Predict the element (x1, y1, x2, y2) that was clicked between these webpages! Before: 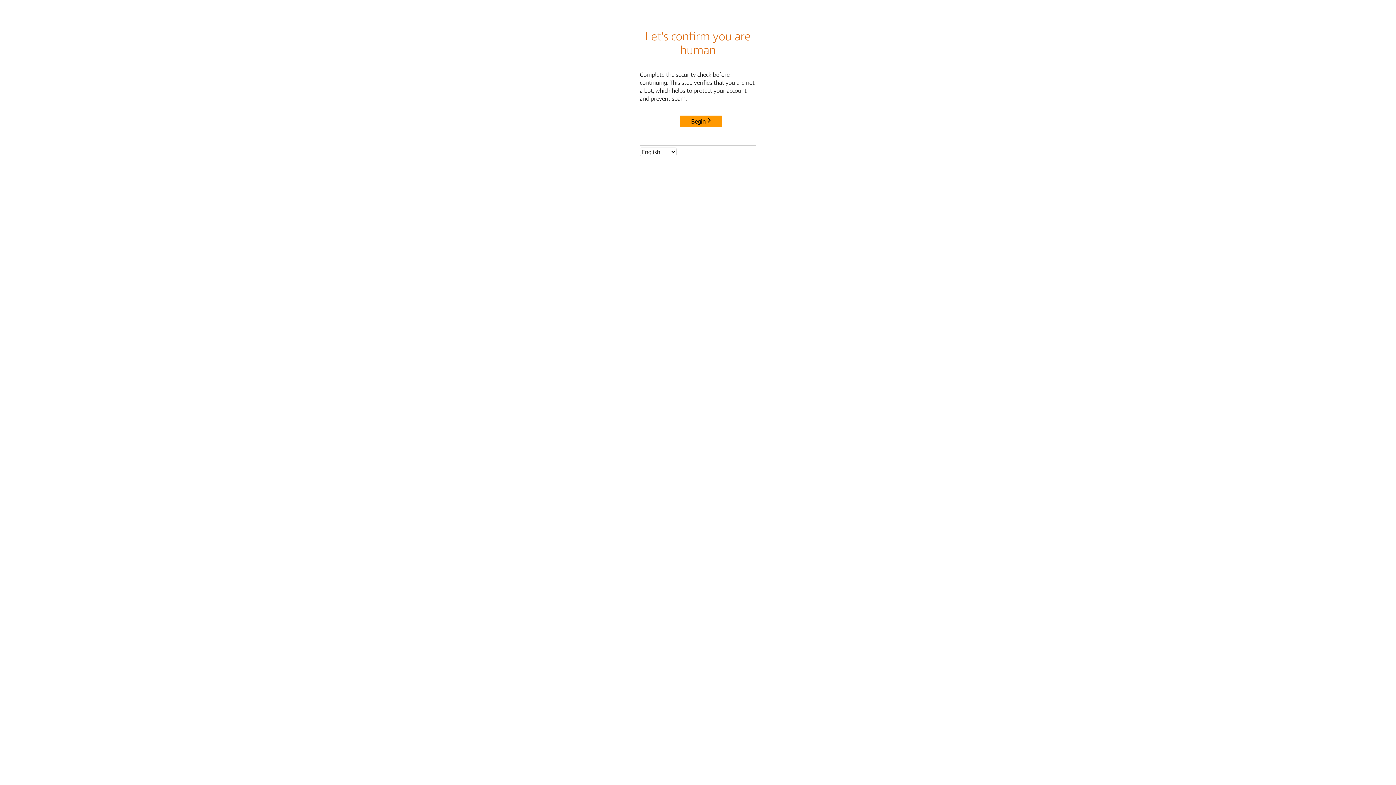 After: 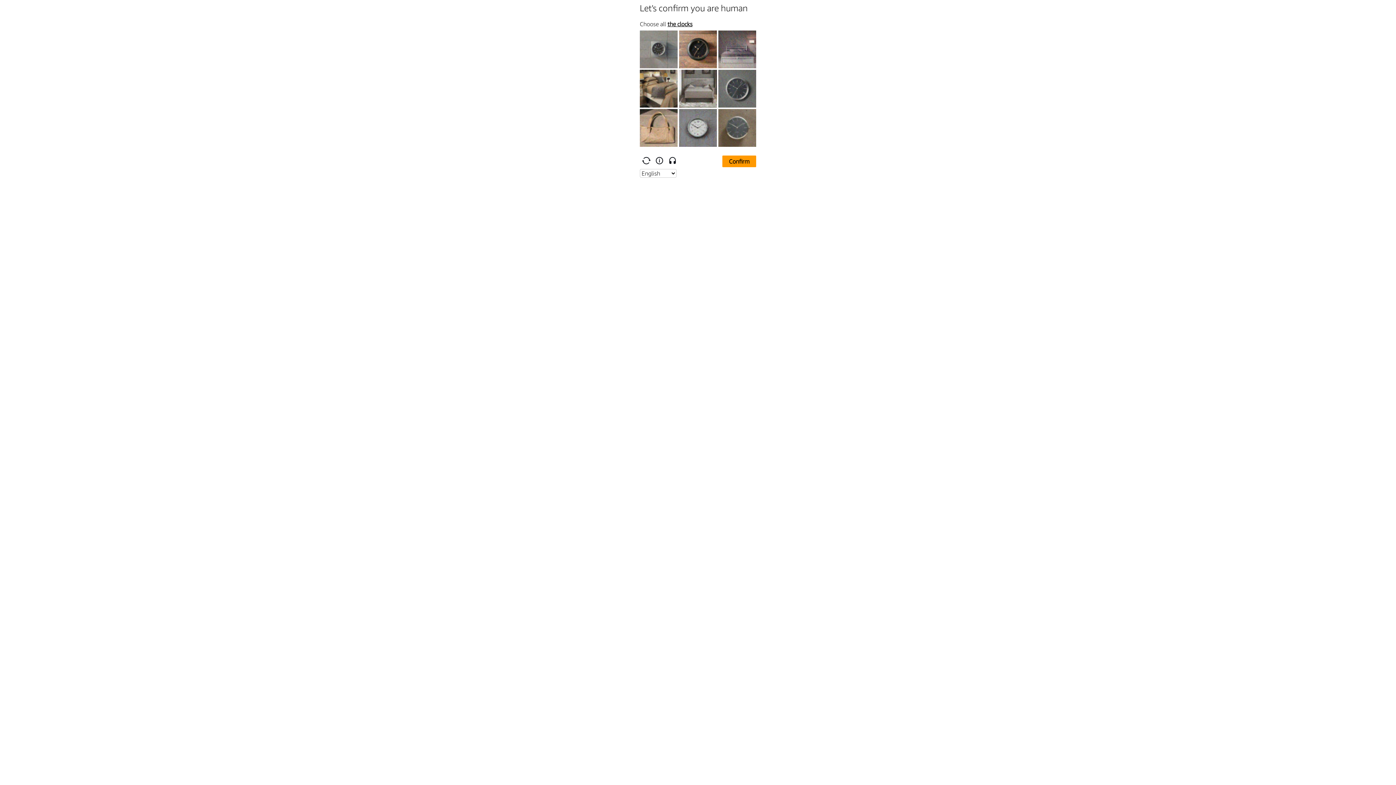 Action: label: Begin bbox: (680, 115, 722, 127)